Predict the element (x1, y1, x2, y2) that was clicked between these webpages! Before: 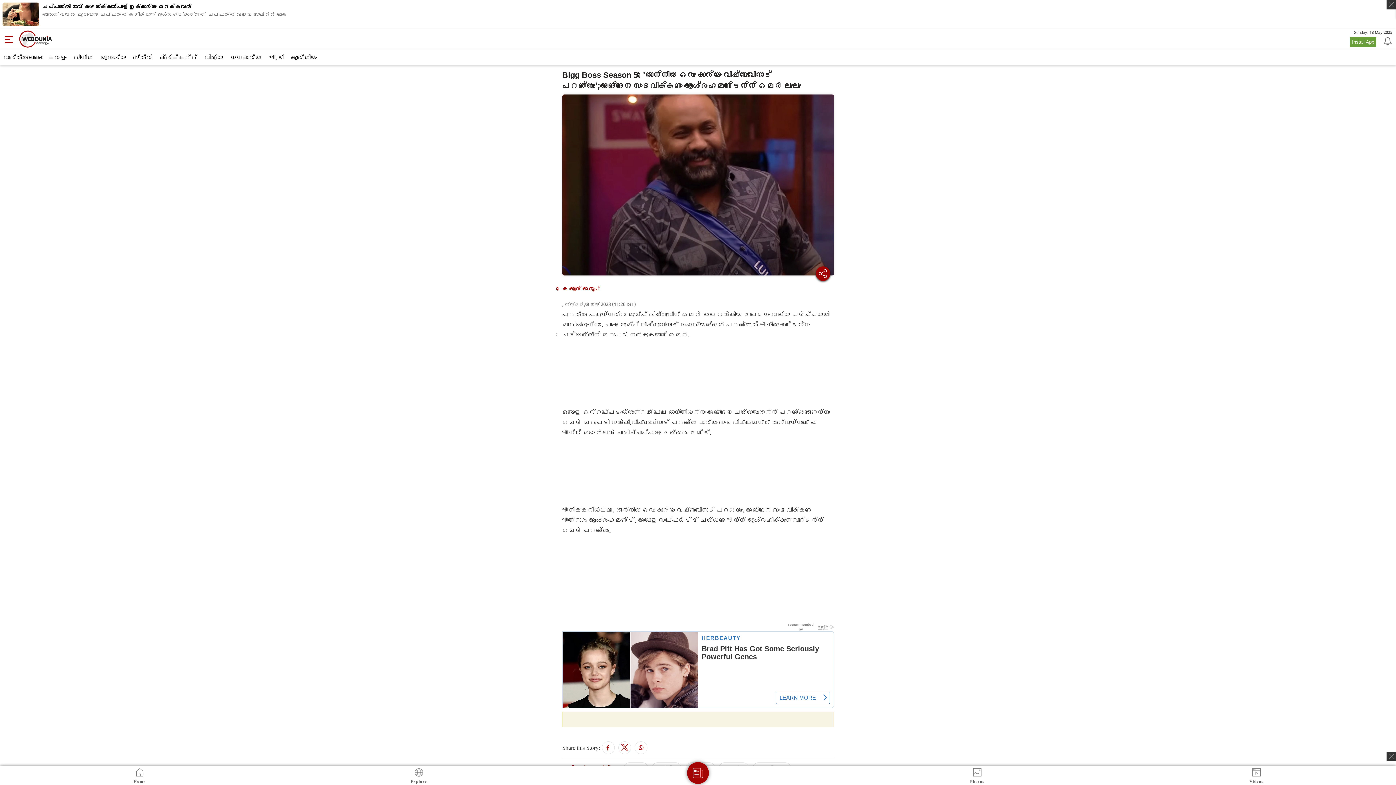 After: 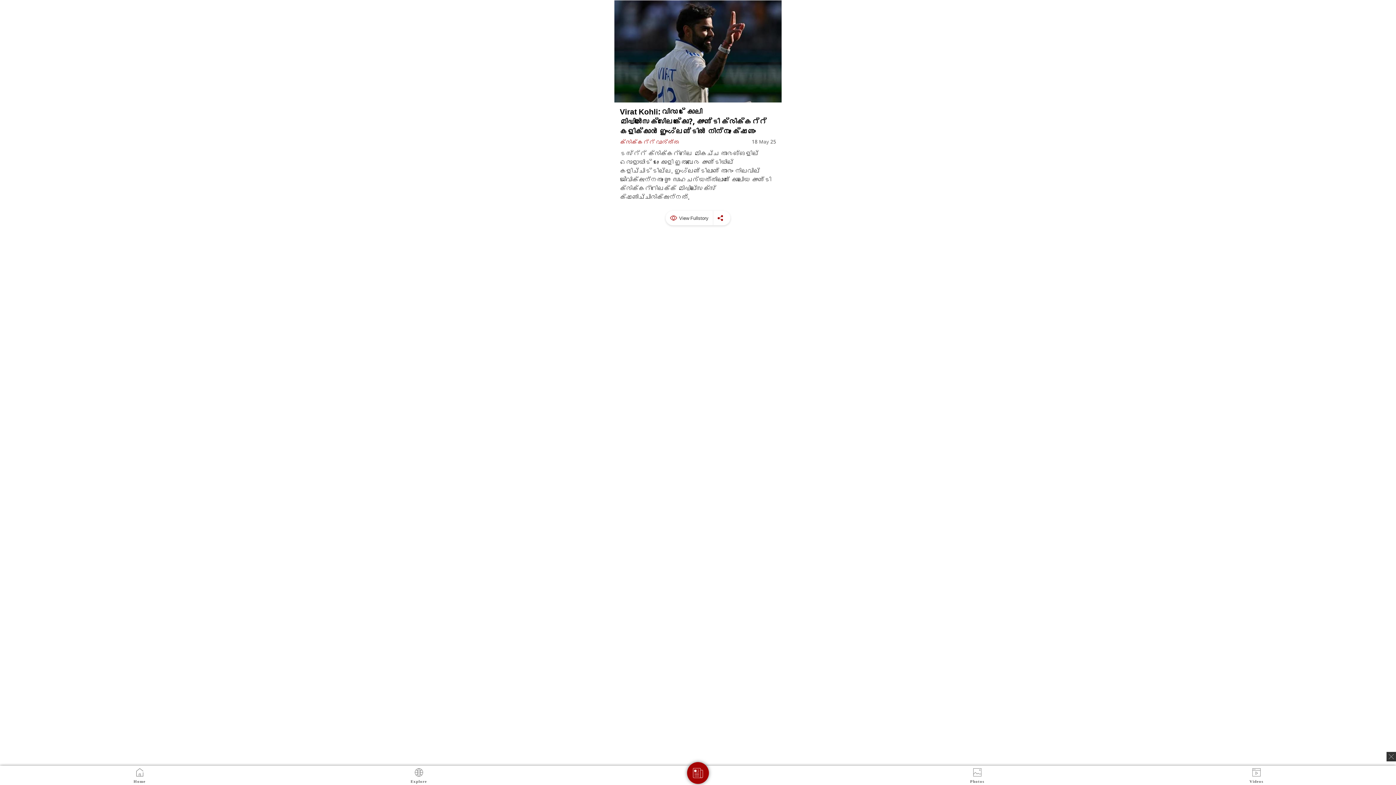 Action: bbox: (687, 762, 709, 784)